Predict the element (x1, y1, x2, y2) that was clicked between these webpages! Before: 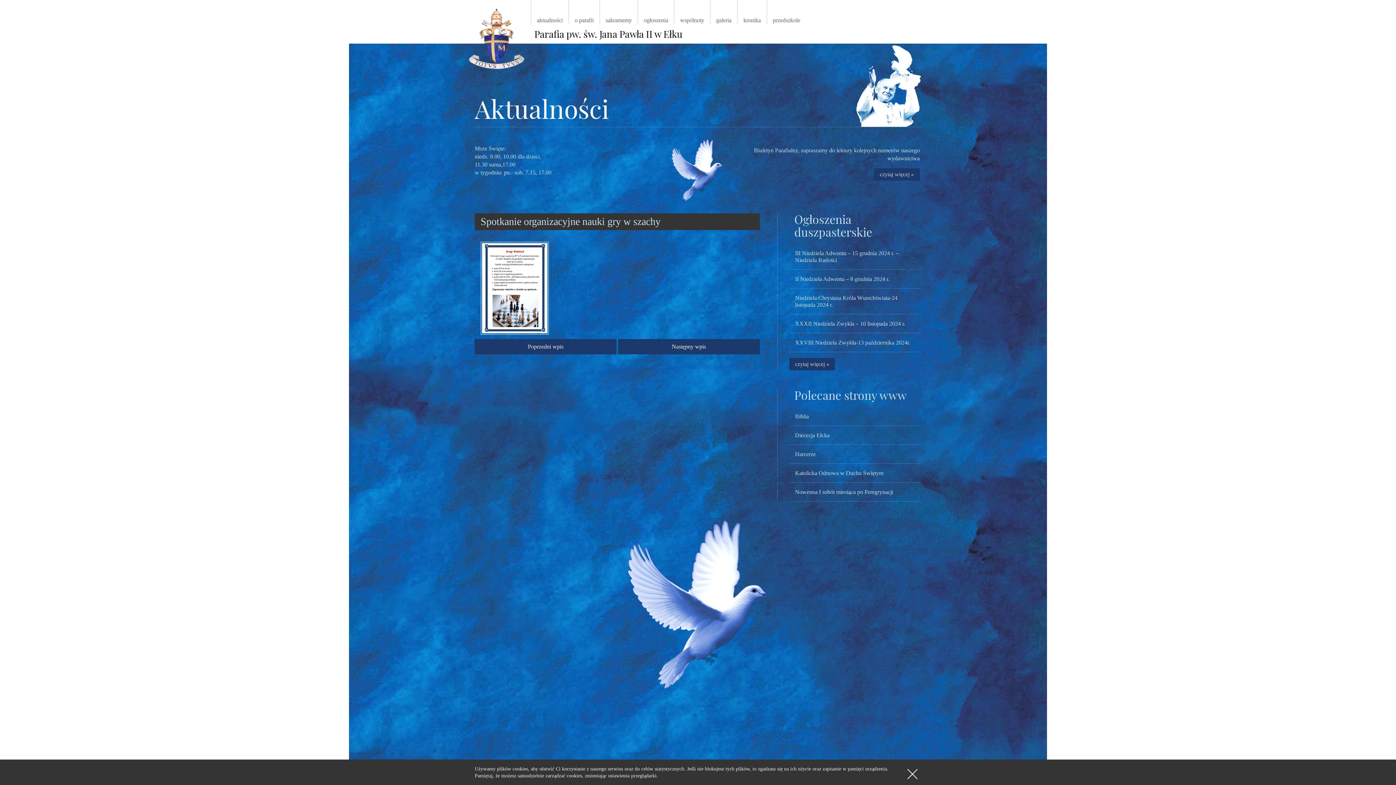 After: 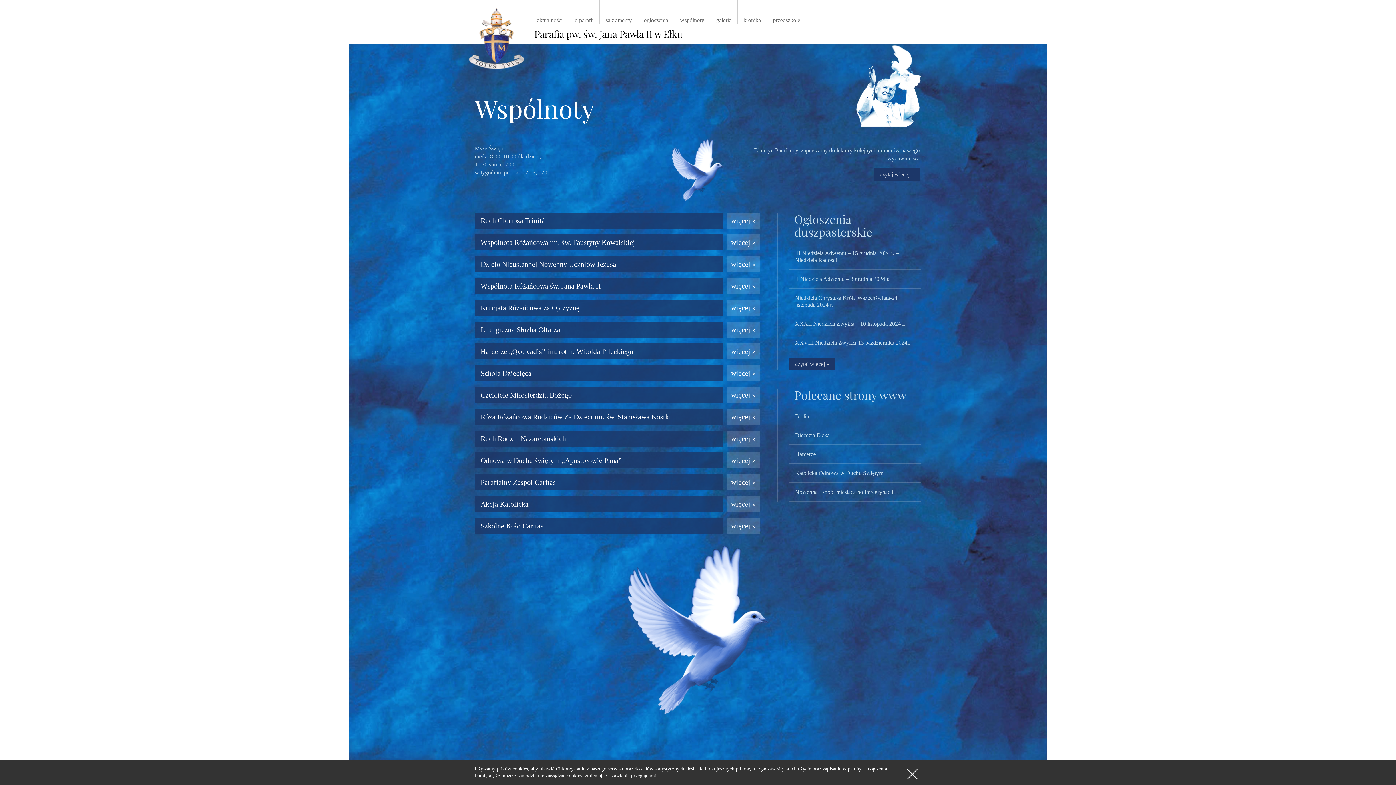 Action: label: wspólnoty bbox: (674, 0, 710, 24)